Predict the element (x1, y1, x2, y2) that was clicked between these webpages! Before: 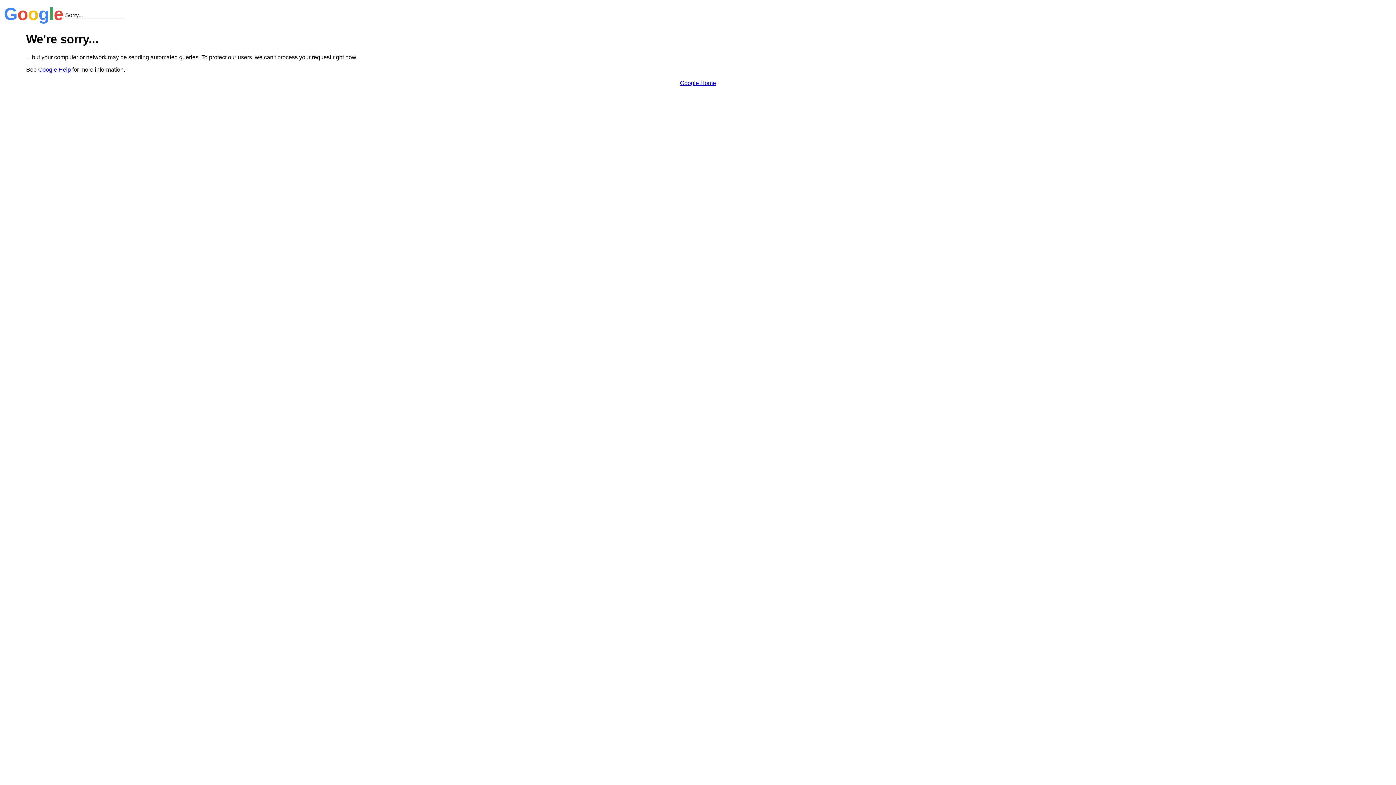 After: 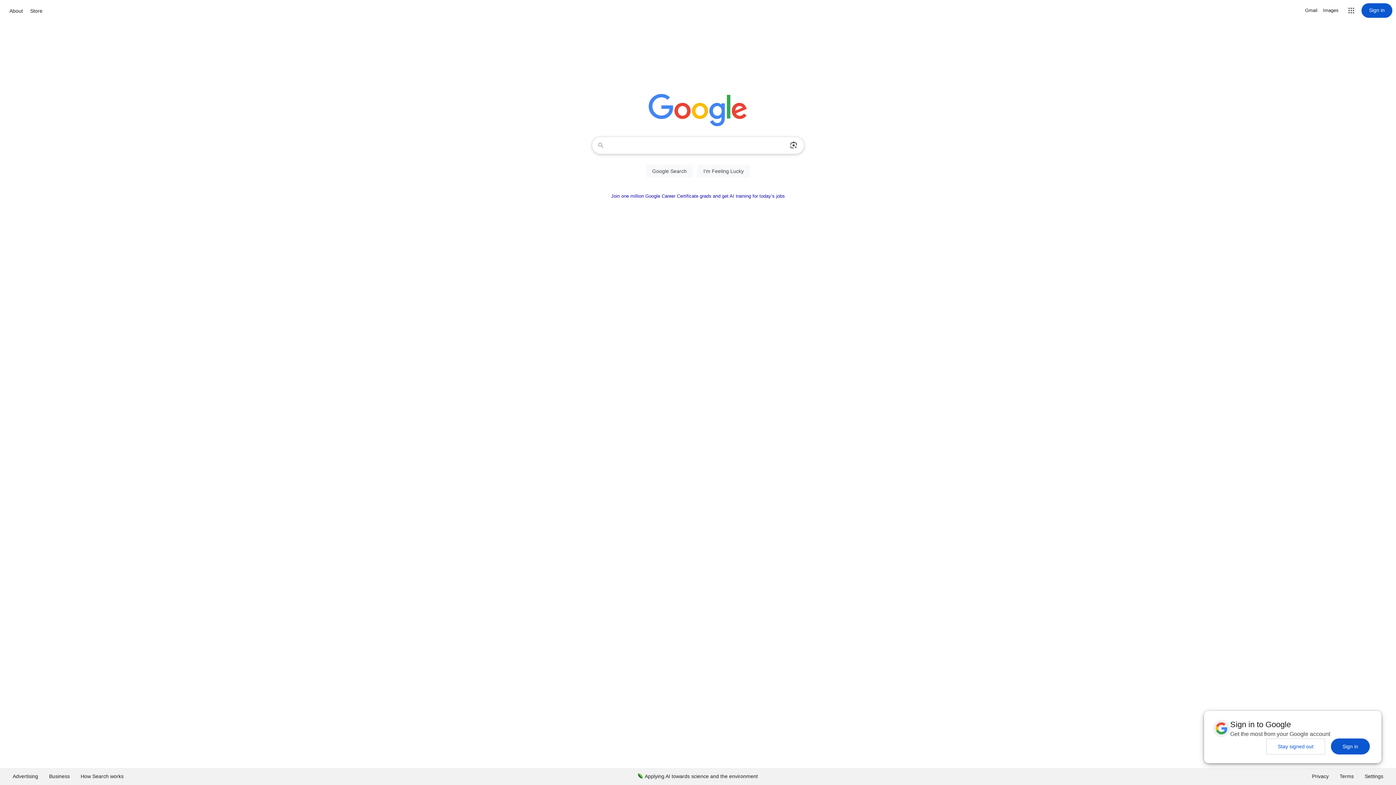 Action: bbox: (680, 79, 716, 86) label: Google Home